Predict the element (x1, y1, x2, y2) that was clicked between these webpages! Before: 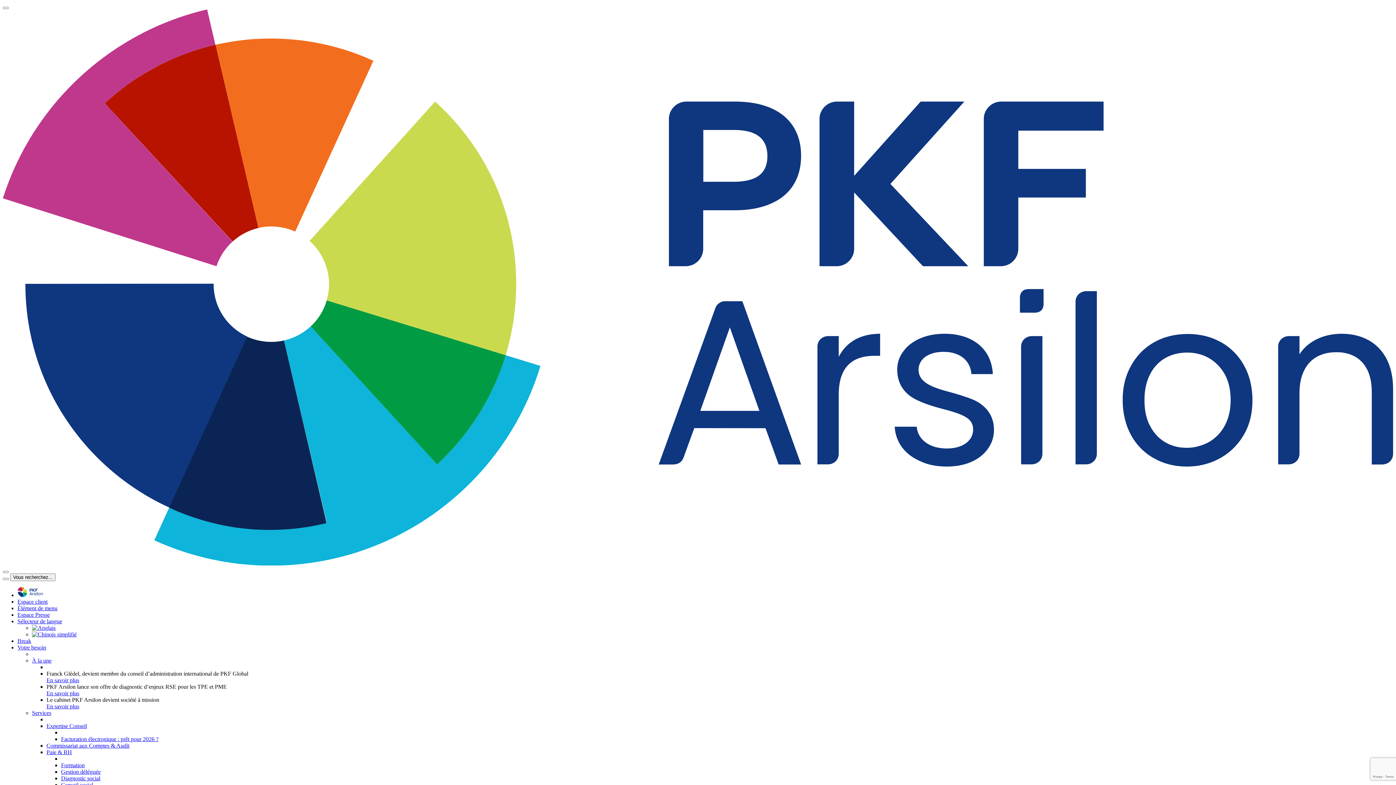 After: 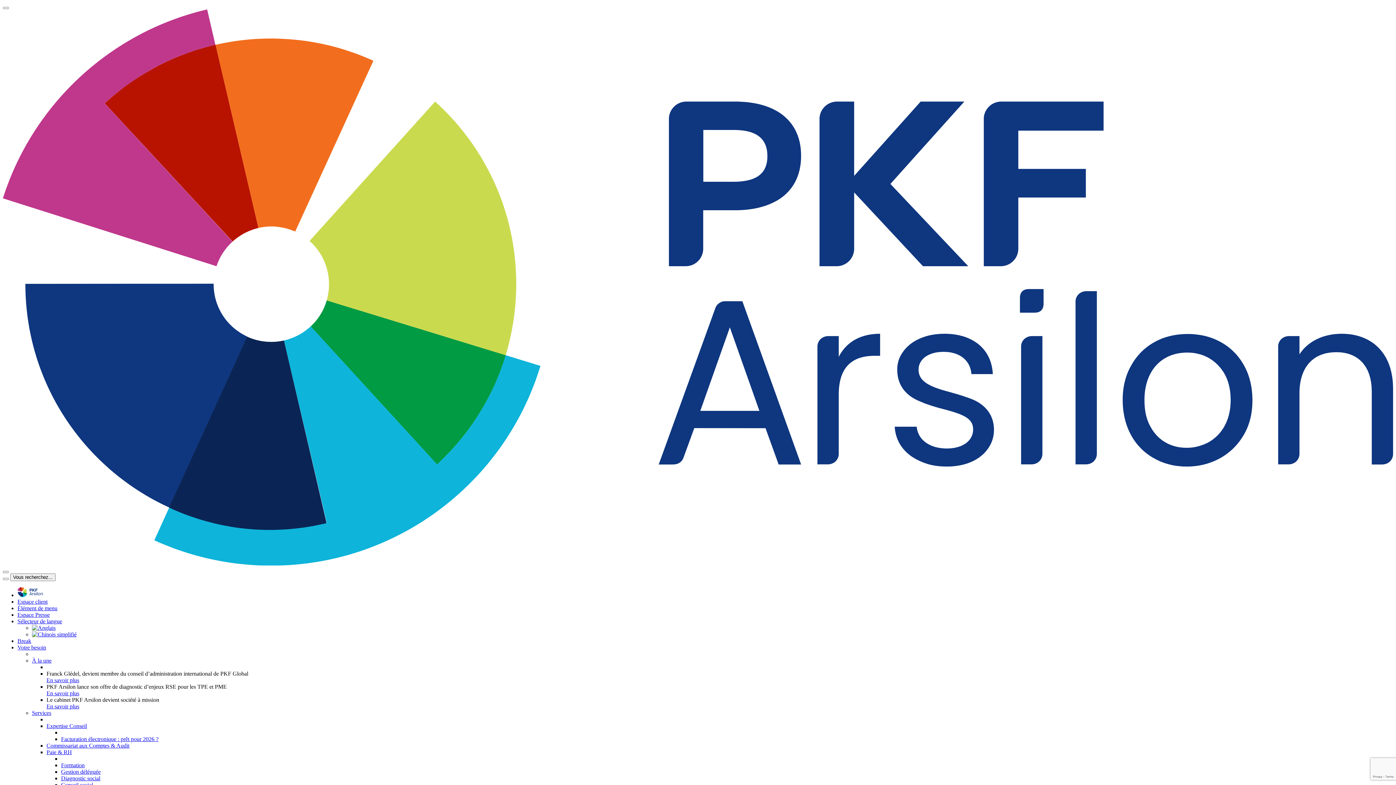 Action: label: Paie & RH bbox: (46, 749, 72, 755)